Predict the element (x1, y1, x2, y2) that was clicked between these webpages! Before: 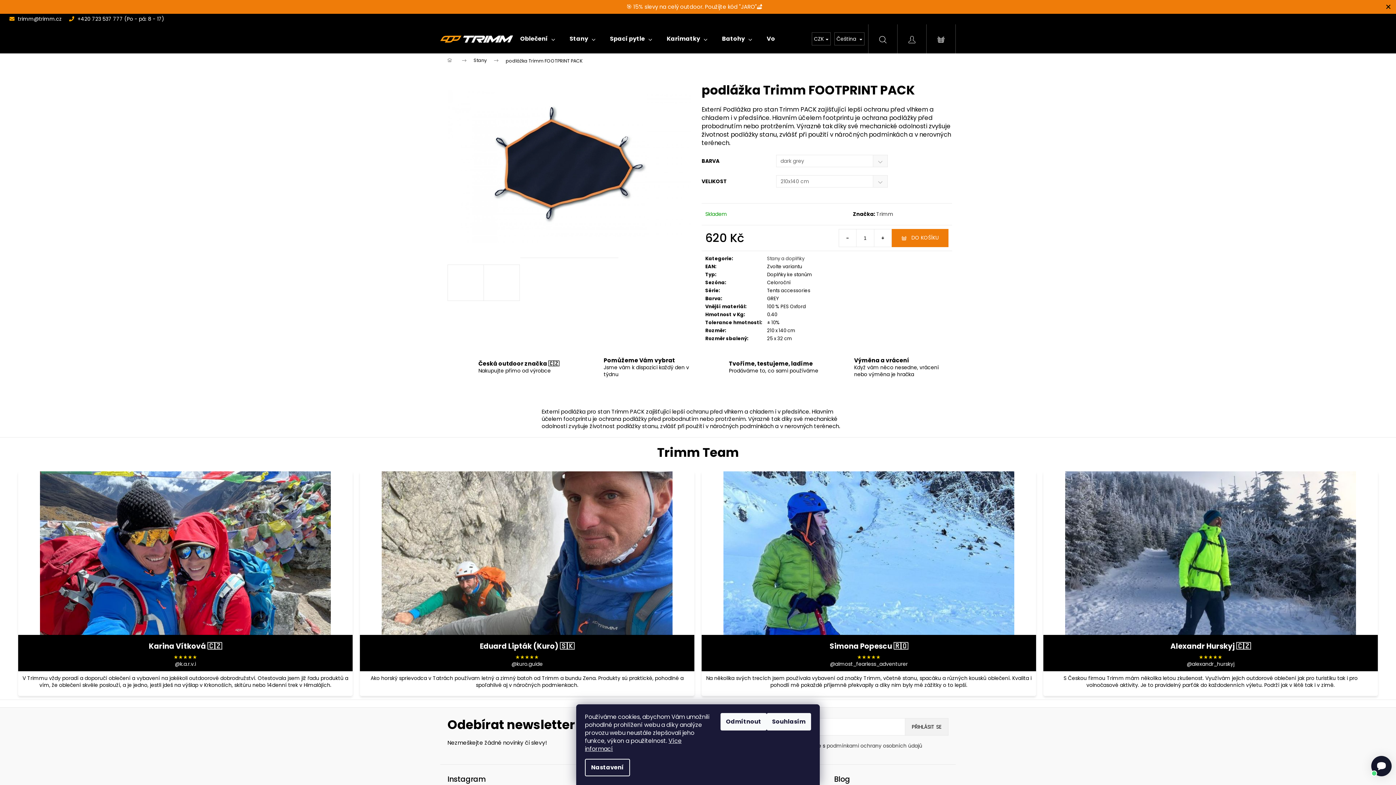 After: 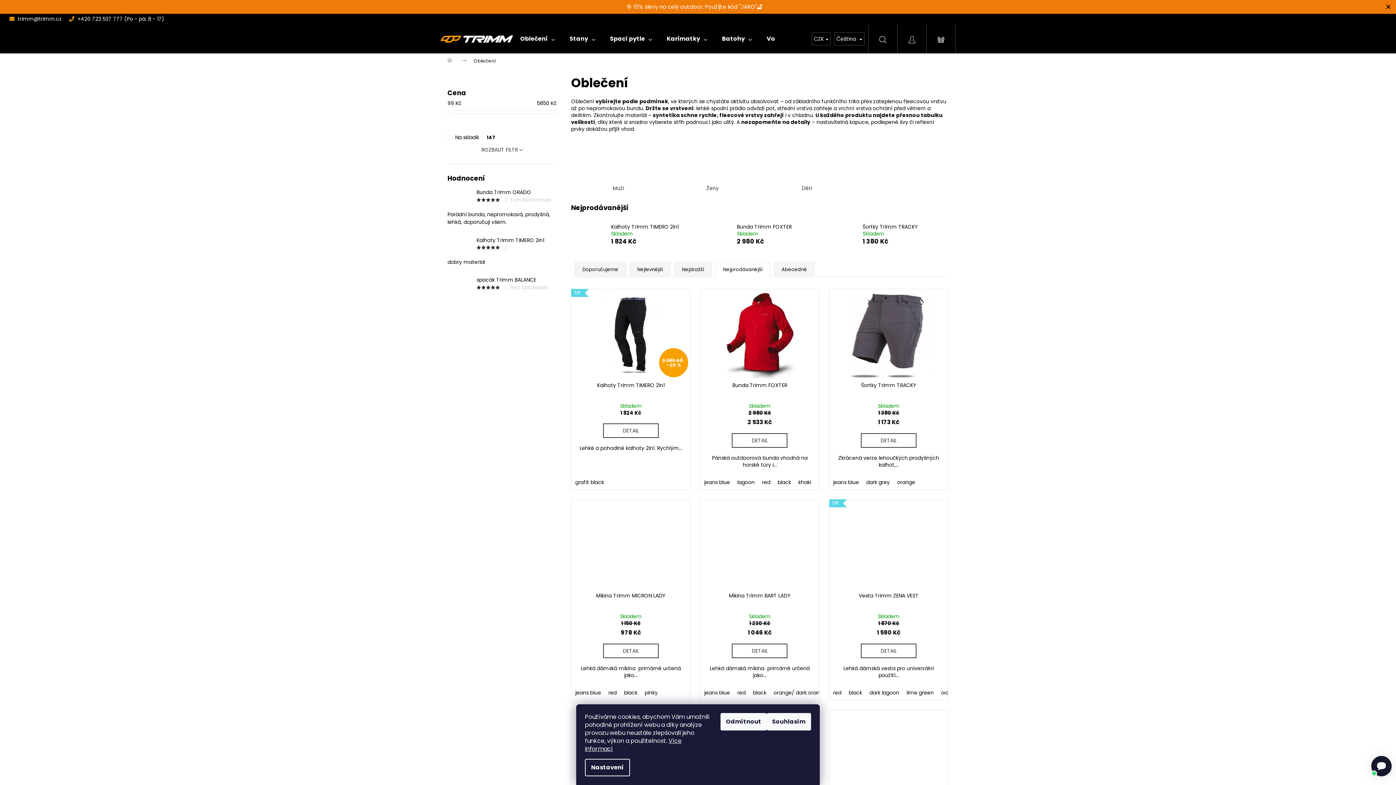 Action: bbox: (513, 24, 562, 53) label: Oblečení